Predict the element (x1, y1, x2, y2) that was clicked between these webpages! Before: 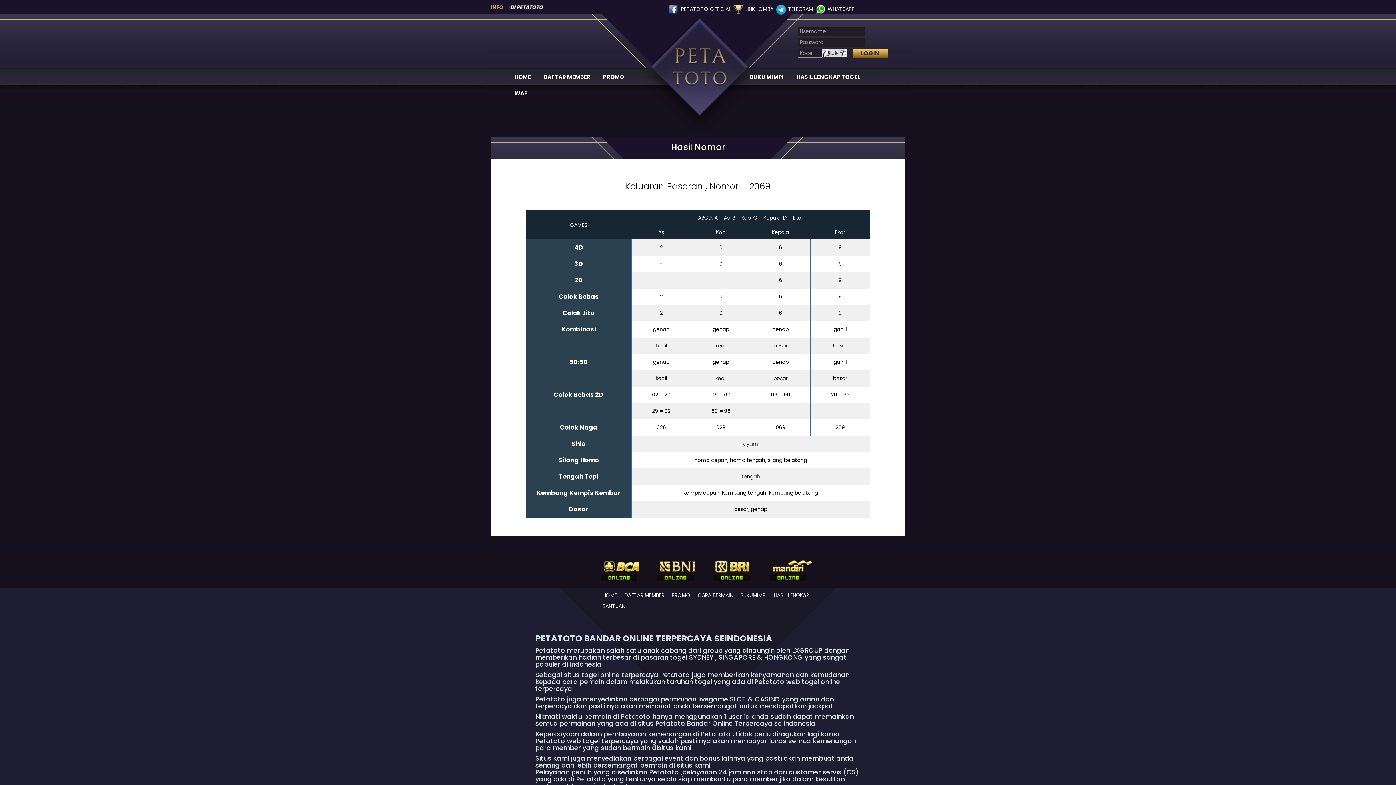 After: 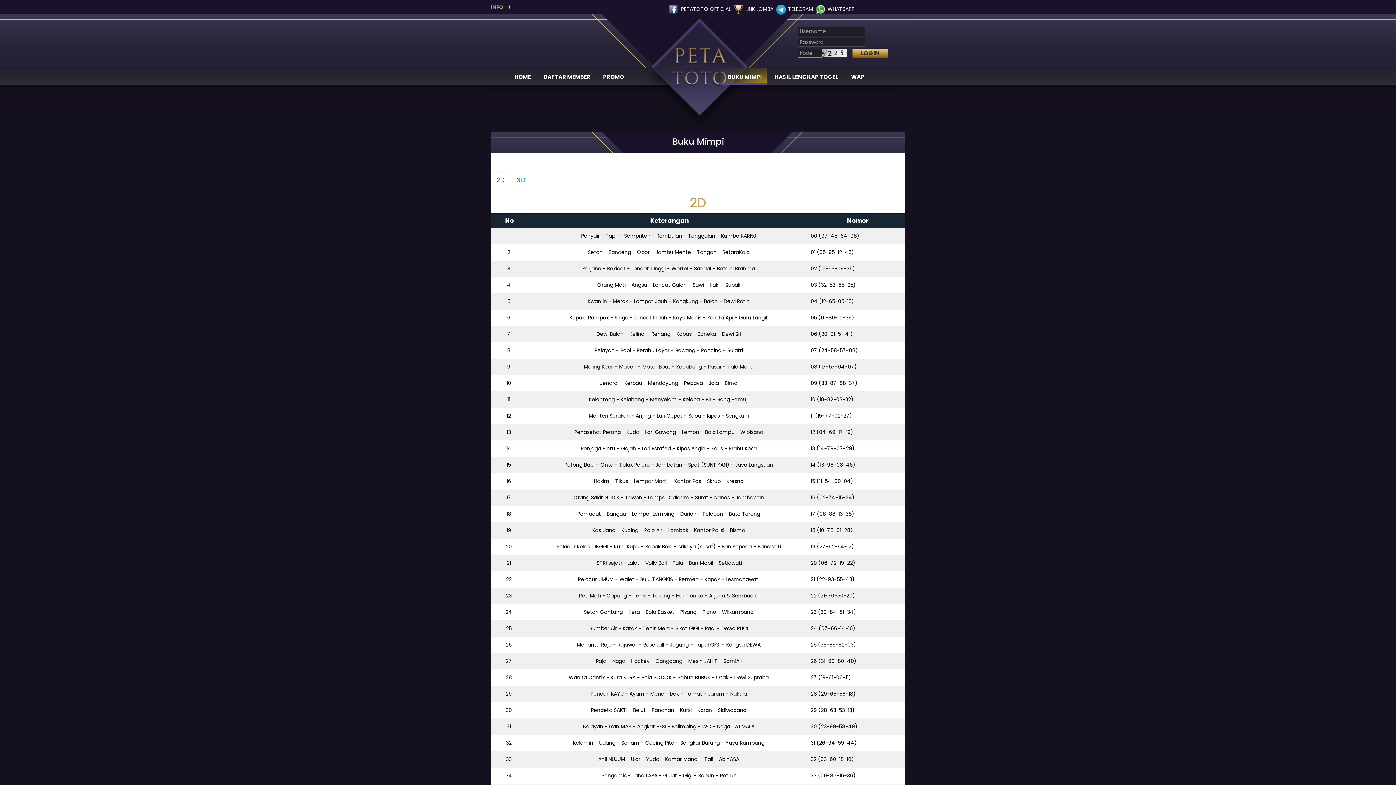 Action: label: BUKU MIMPI bbox: (742, 68, 789, 84)